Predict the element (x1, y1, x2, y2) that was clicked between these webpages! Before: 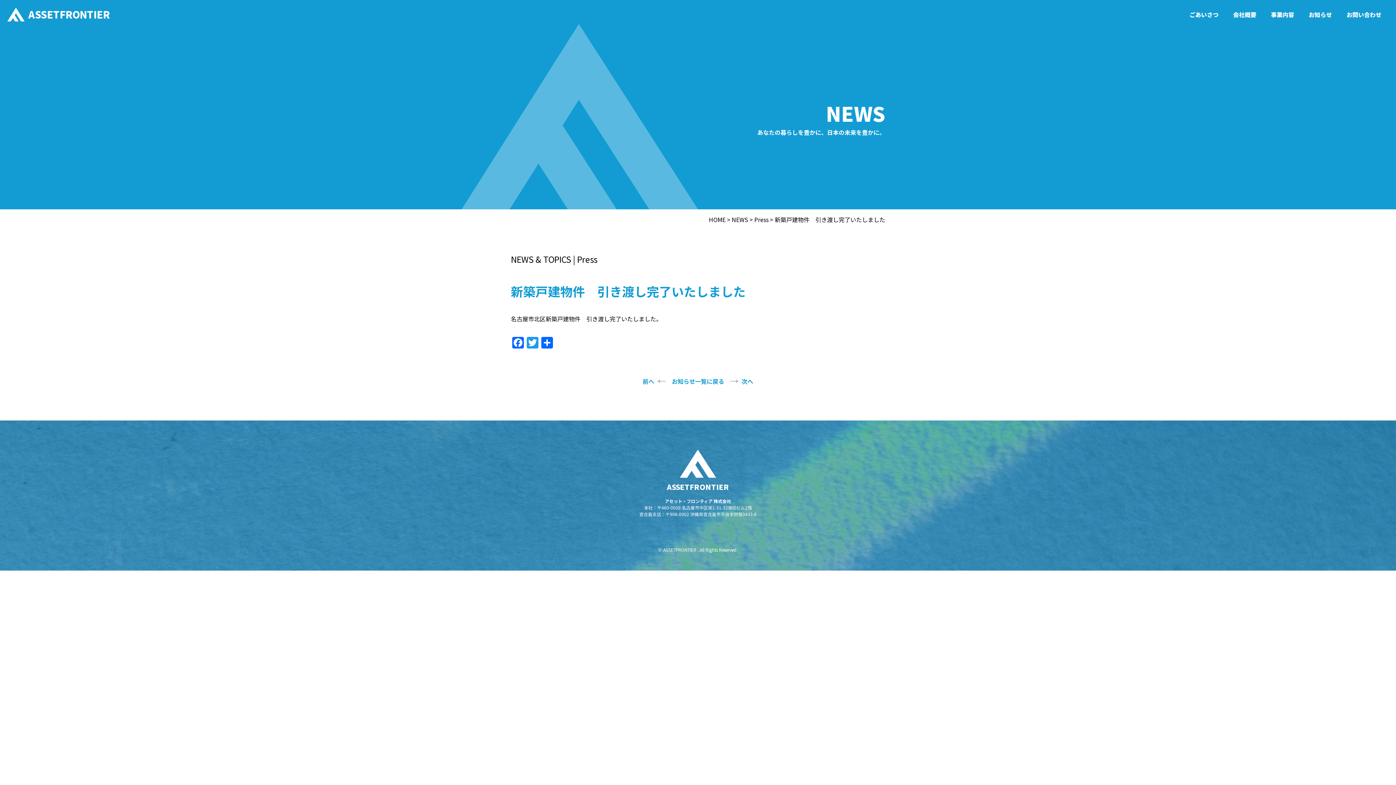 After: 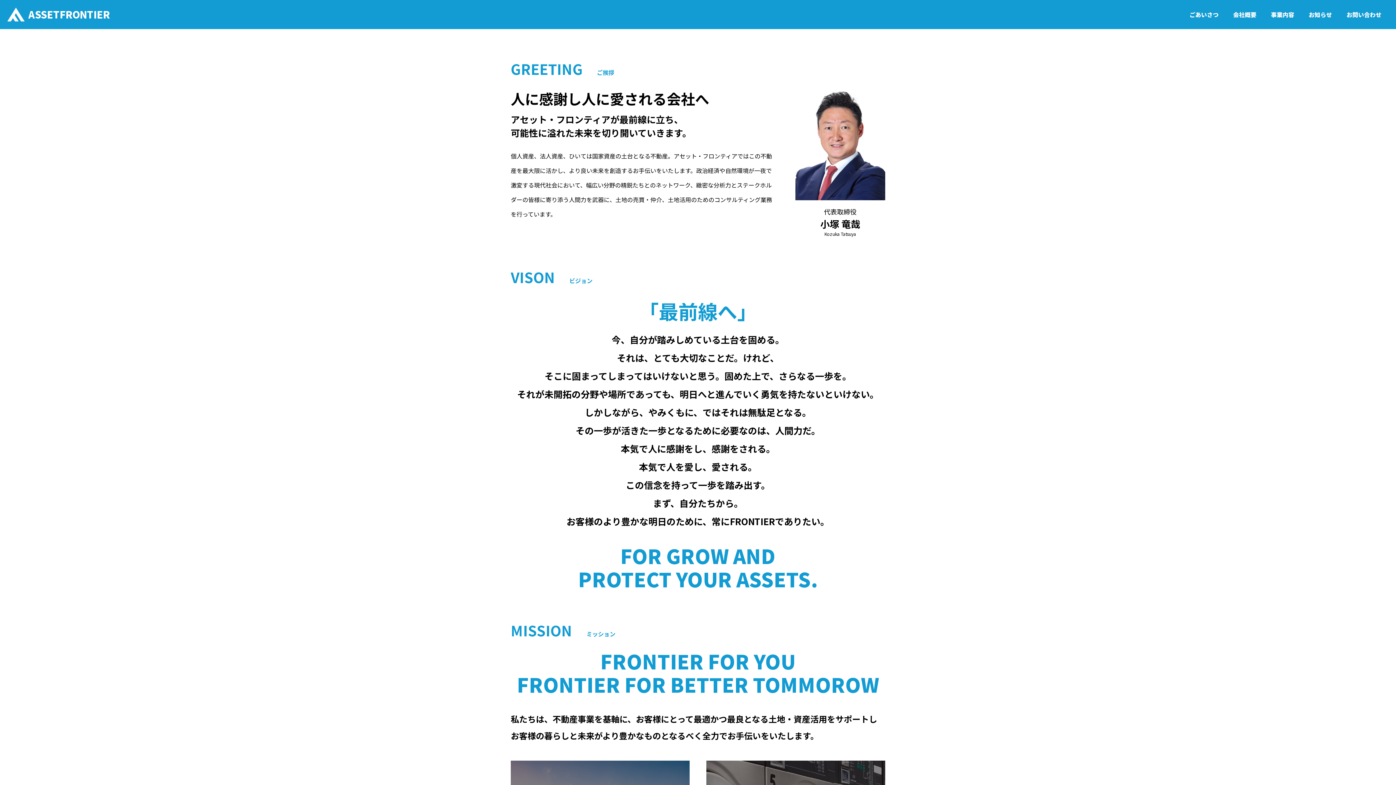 Action: label: ごあいさつ bbox: (1182, 0, 1226, 29)